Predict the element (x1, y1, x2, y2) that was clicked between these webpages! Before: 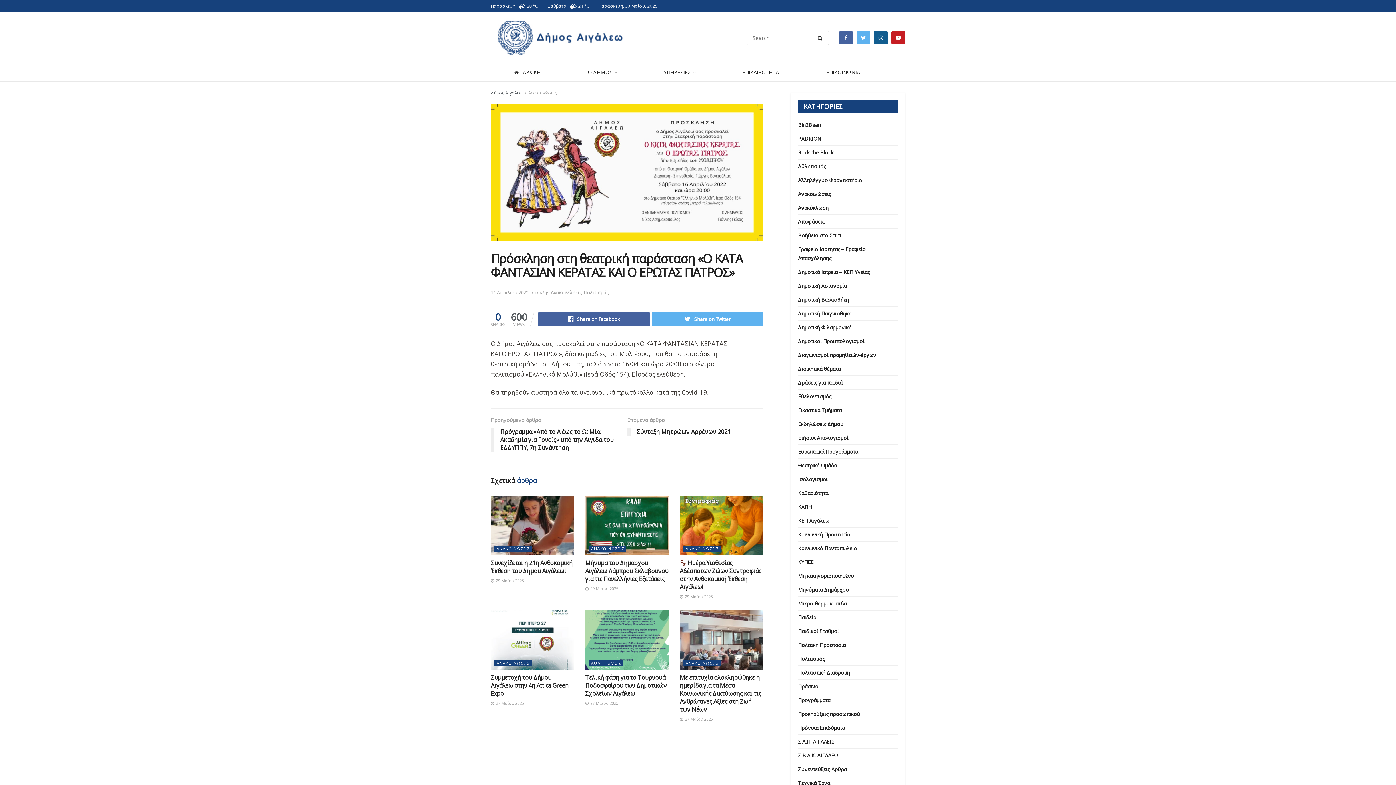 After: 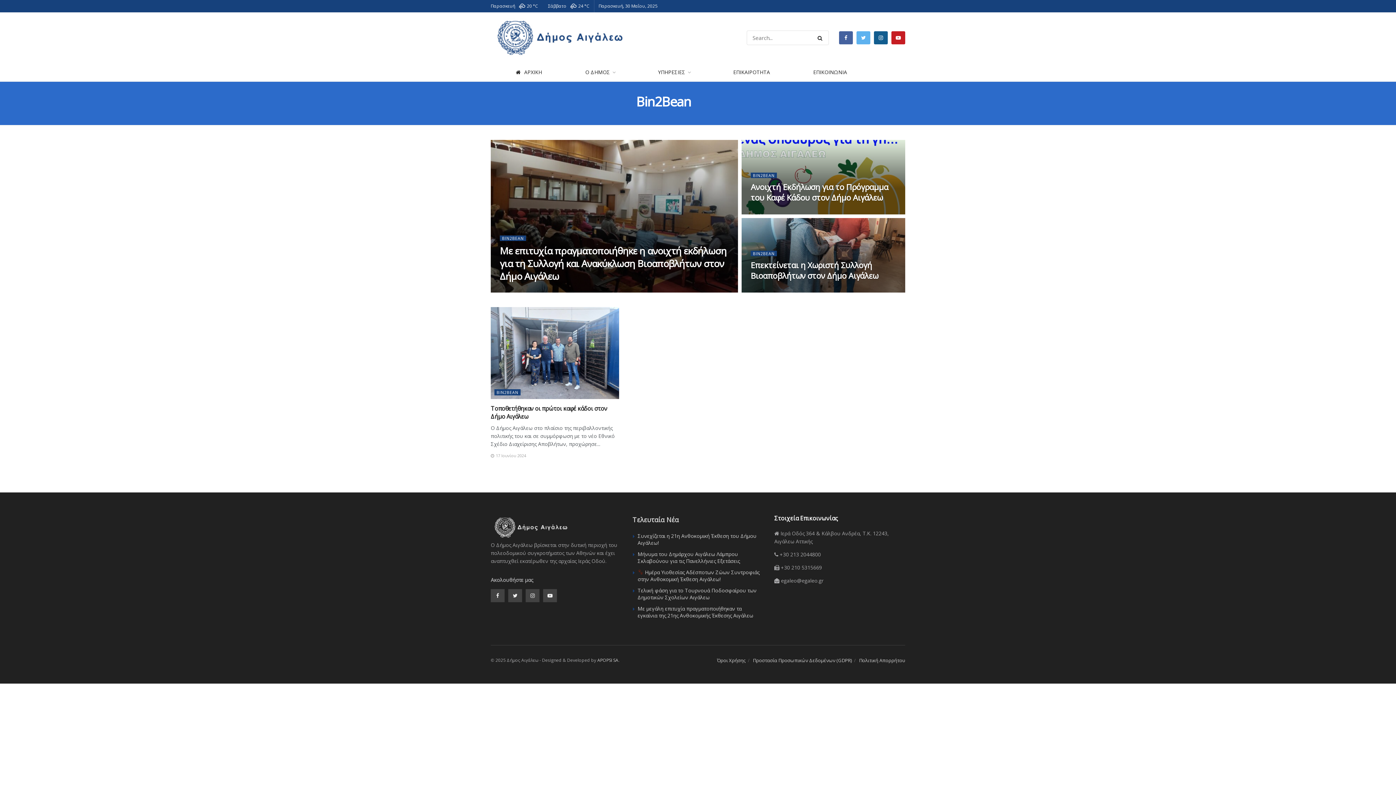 Action: bbox: (798, 120, 821, 129) label: Bin2Bean